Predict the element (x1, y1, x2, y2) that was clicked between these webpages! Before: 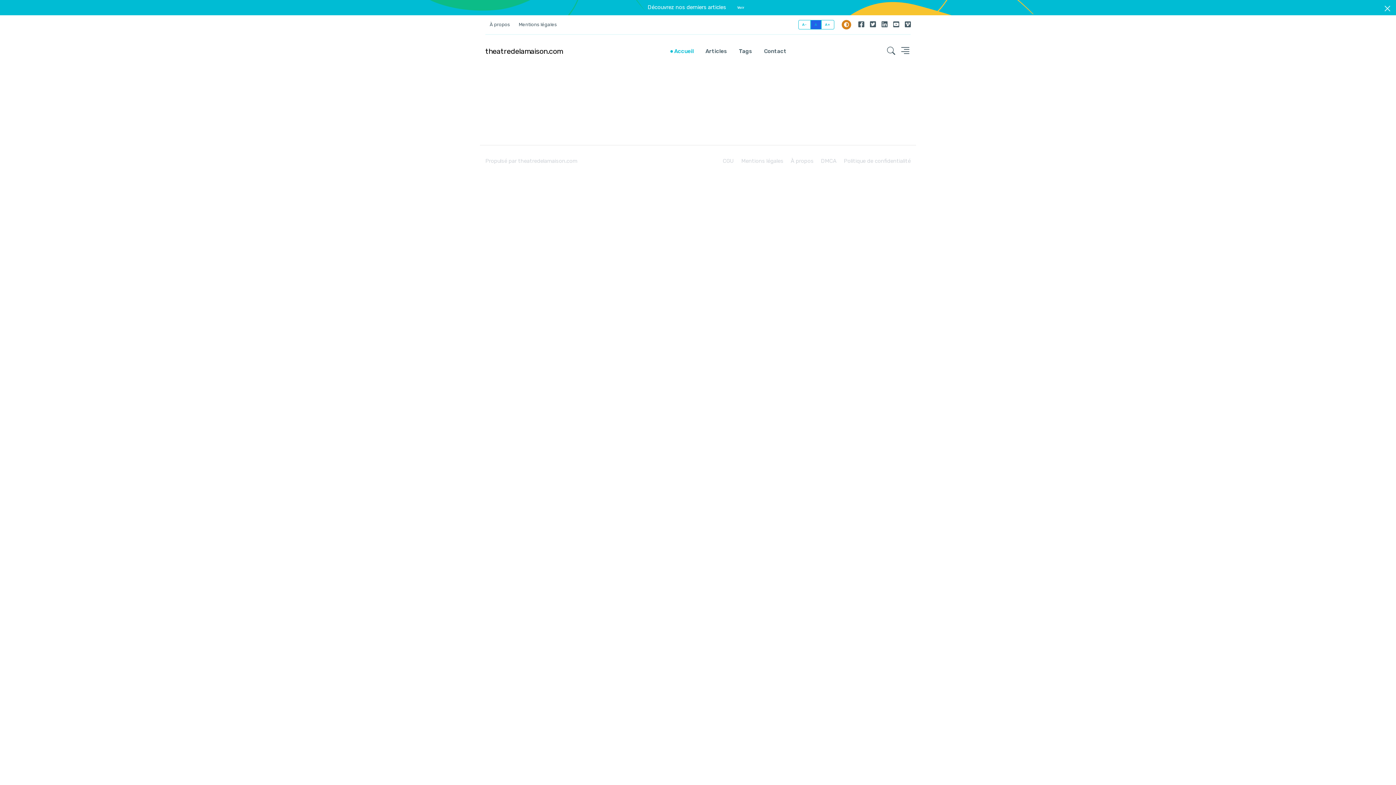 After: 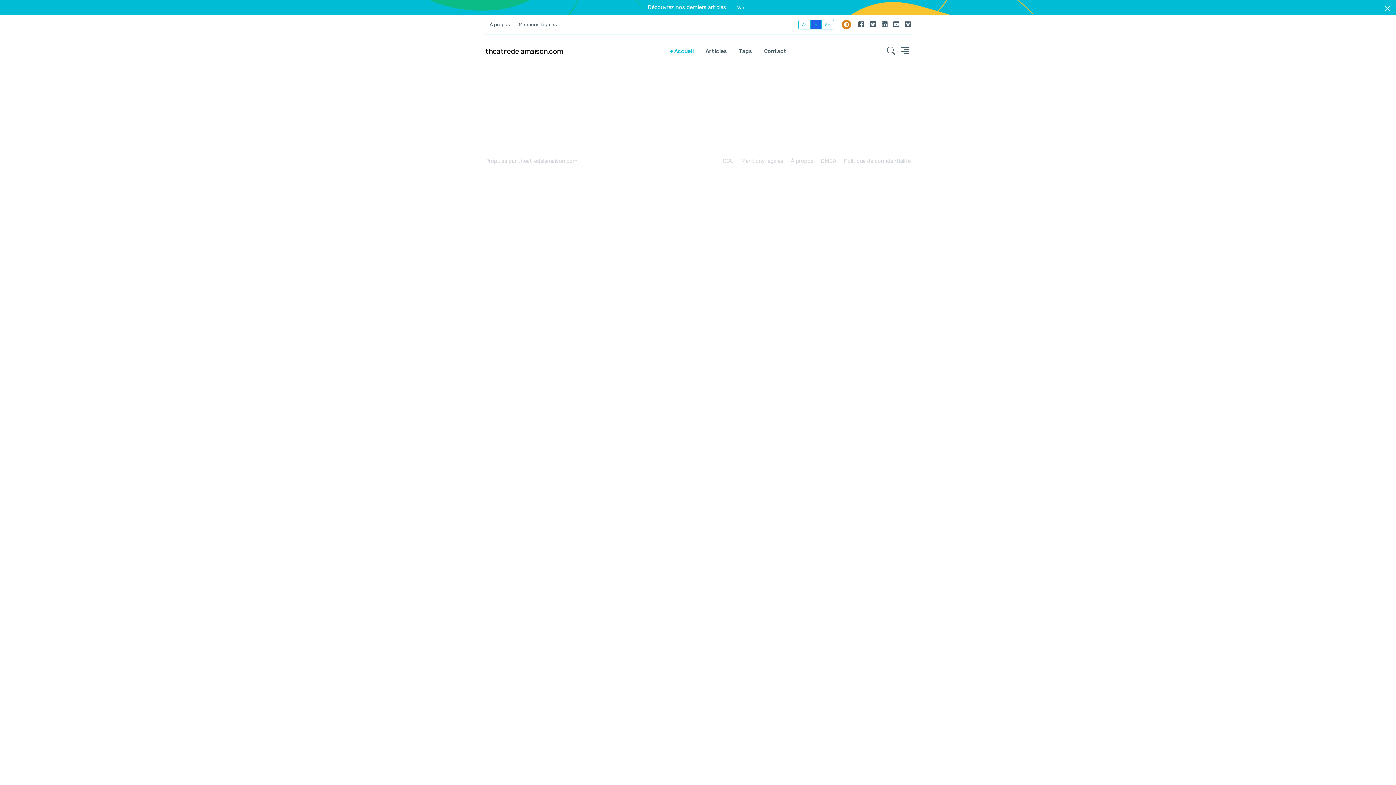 Action: label: Accueil bbox: (664, 34, 699, 67)